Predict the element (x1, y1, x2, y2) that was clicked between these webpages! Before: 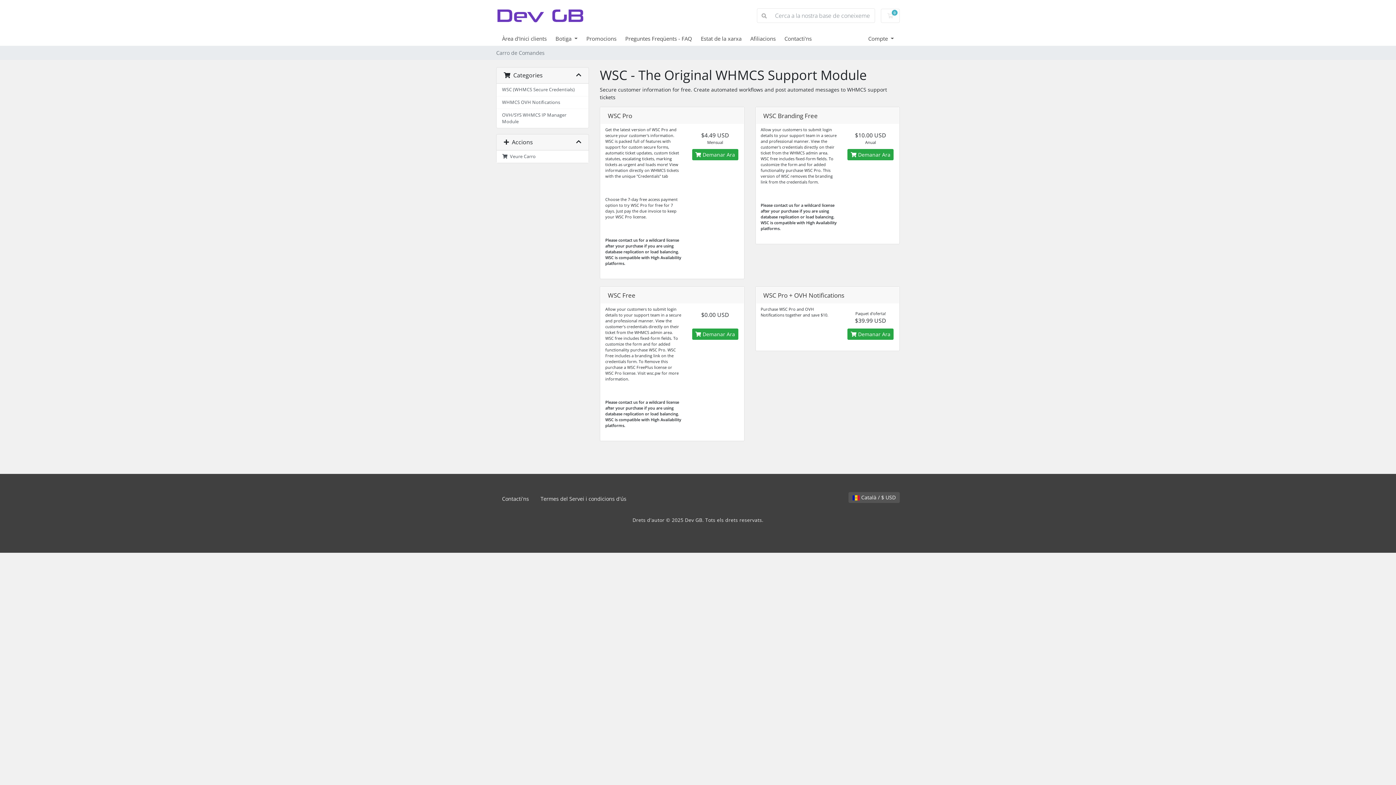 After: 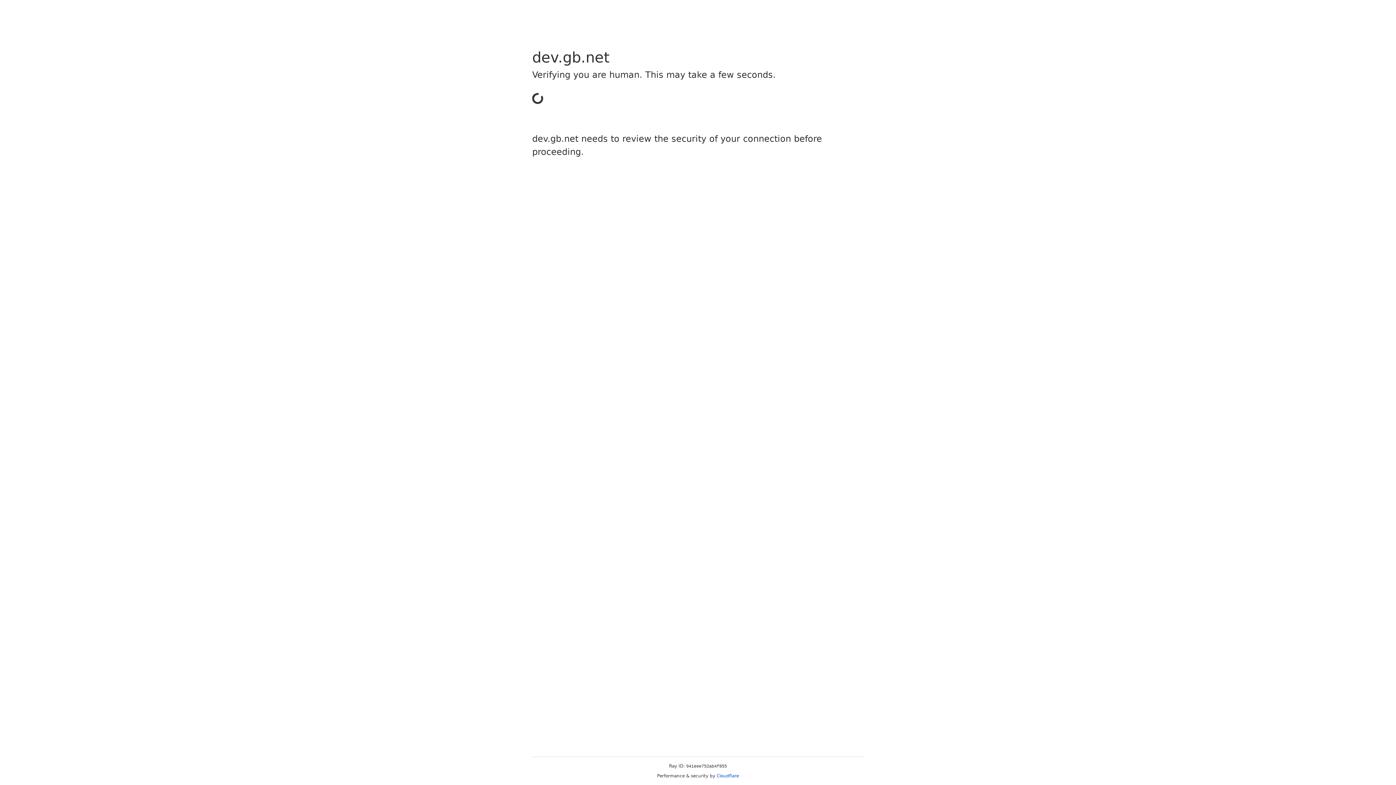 Action: bbox: (496, 2, 584, 28)